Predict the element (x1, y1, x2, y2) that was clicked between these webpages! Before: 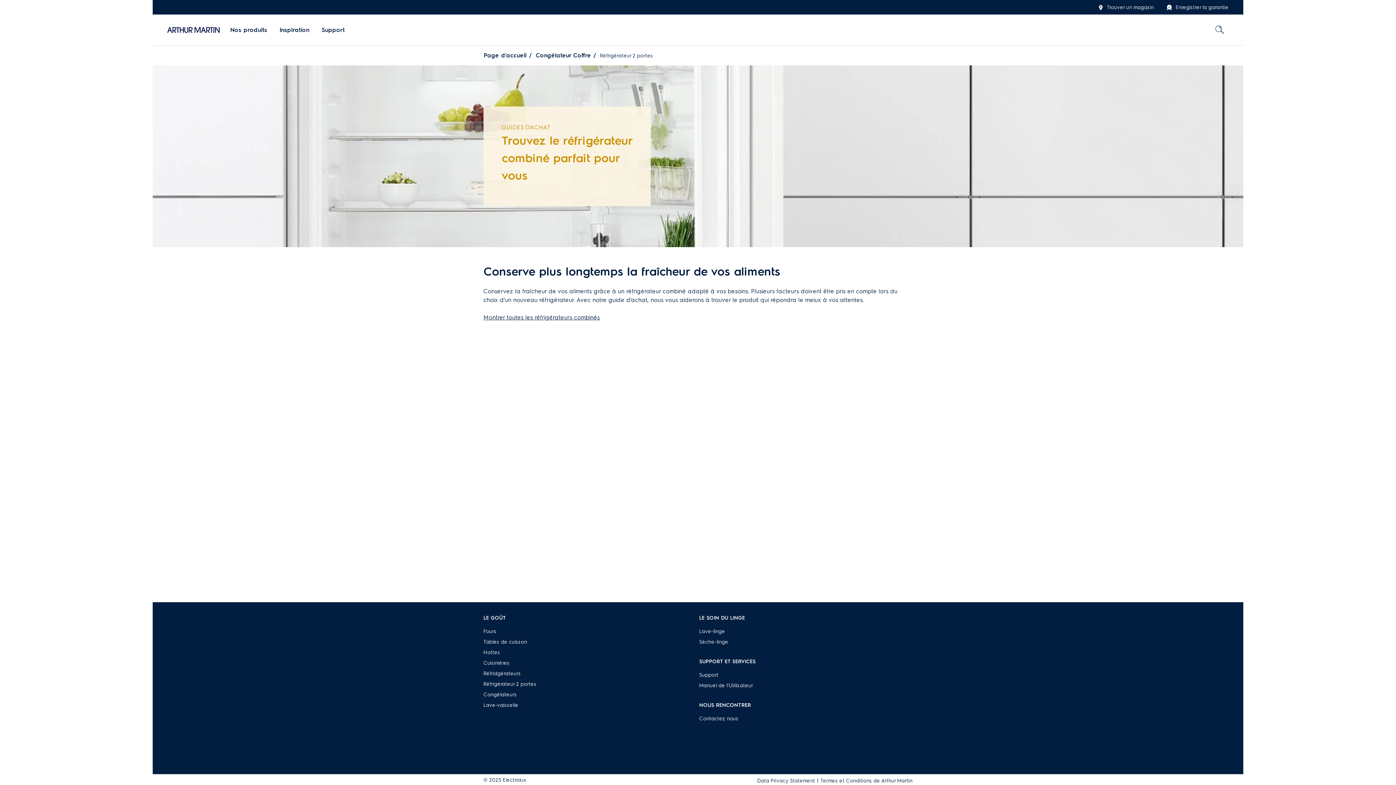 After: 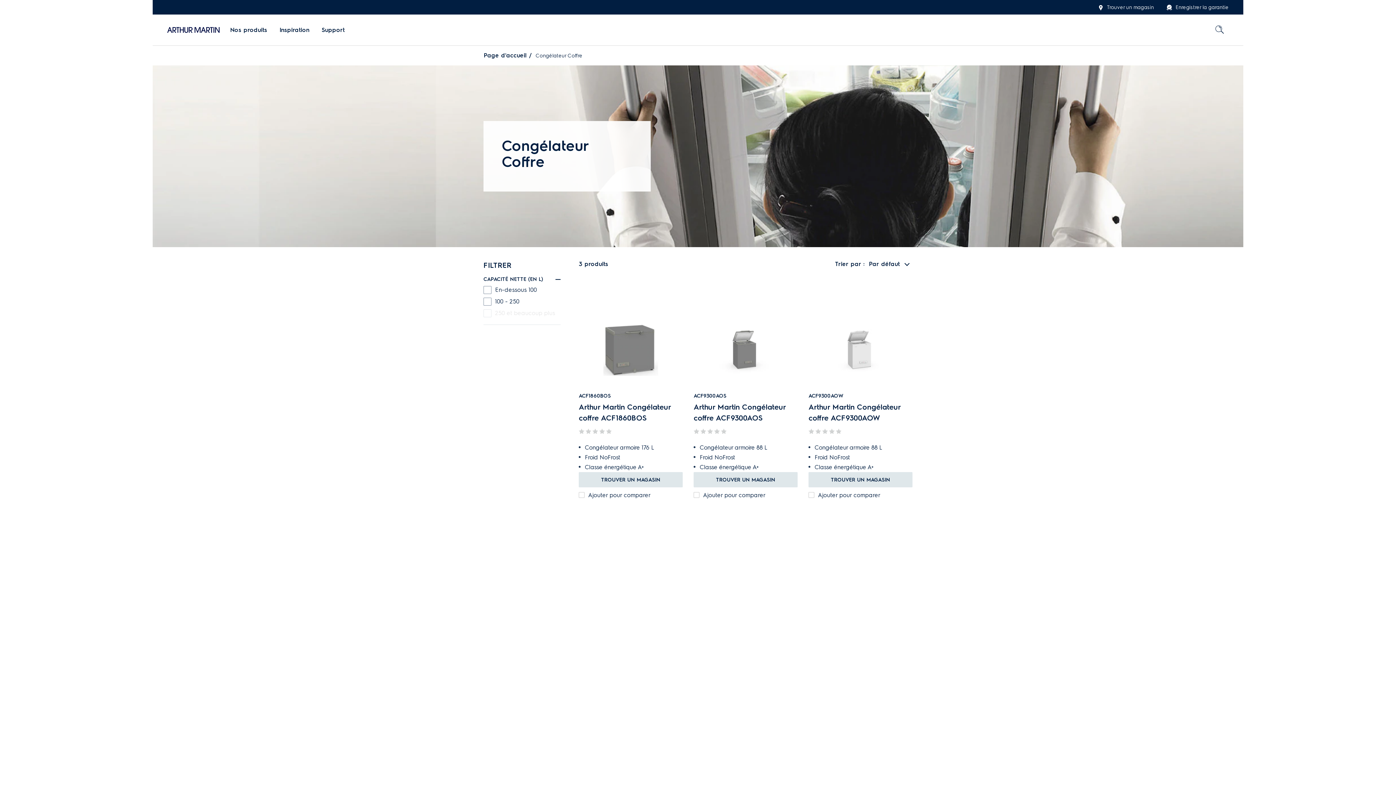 Action: bbox: (535, 51, 591, 60) label: Congélateur Coffre